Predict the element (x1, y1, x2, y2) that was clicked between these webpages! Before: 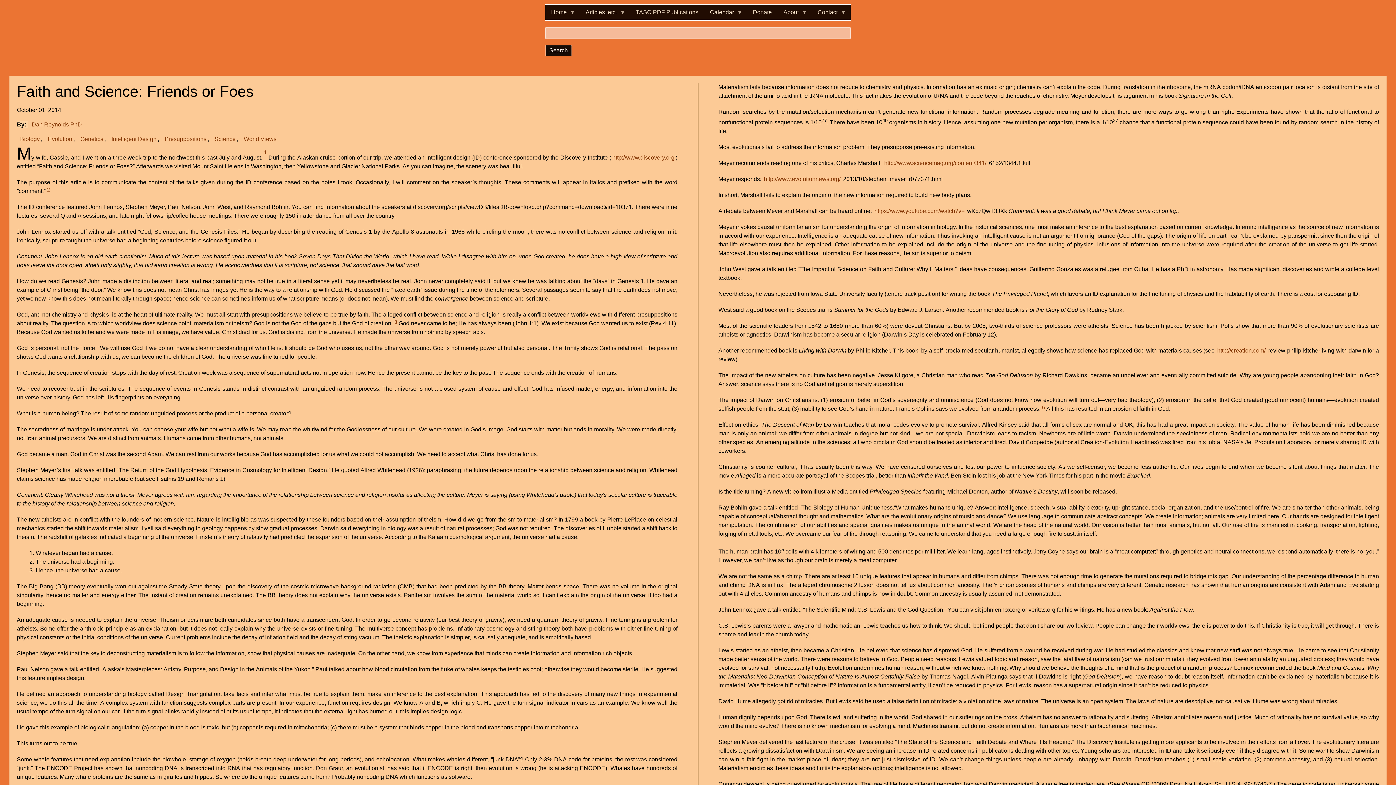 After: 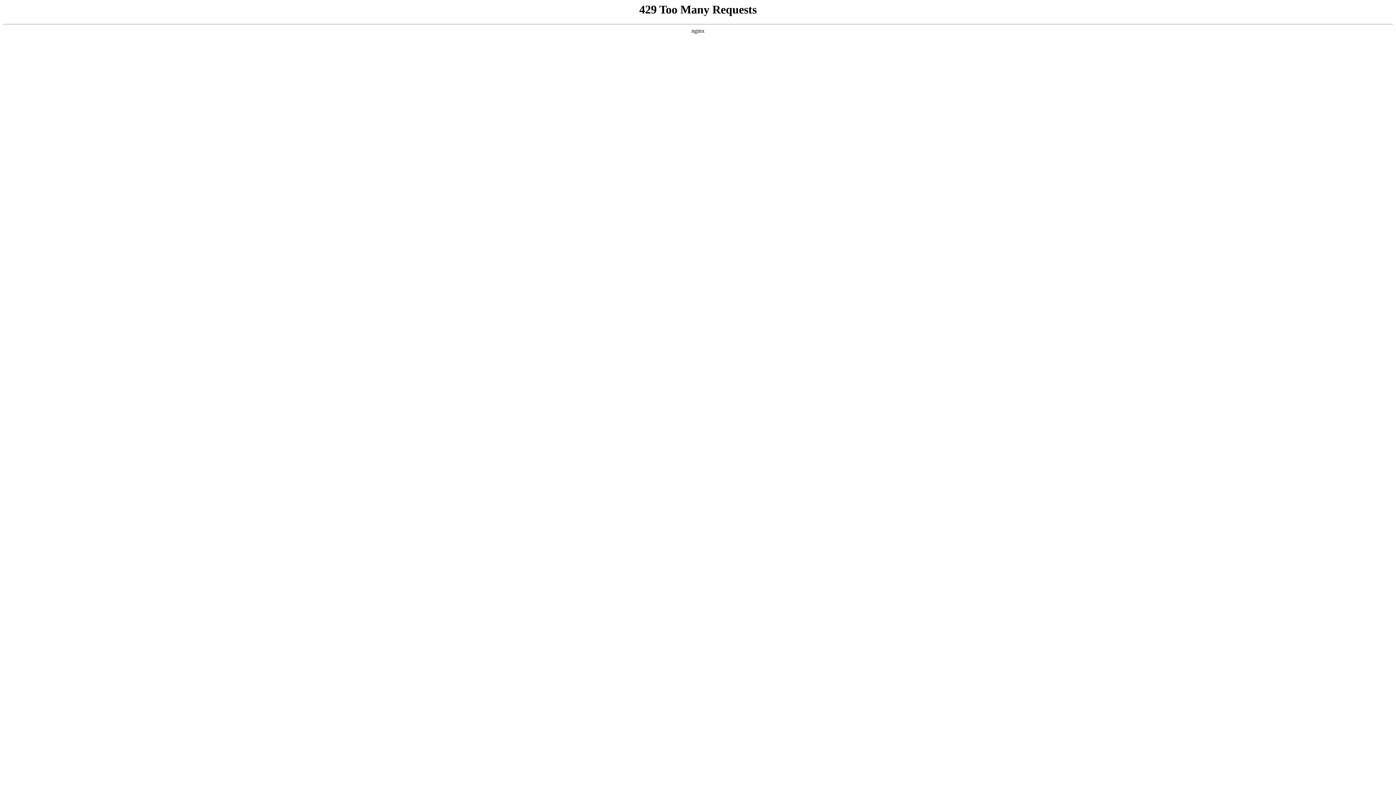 Action: label: http://www.evolutionnews.org/ bbox: (762, 174, 841, 183)